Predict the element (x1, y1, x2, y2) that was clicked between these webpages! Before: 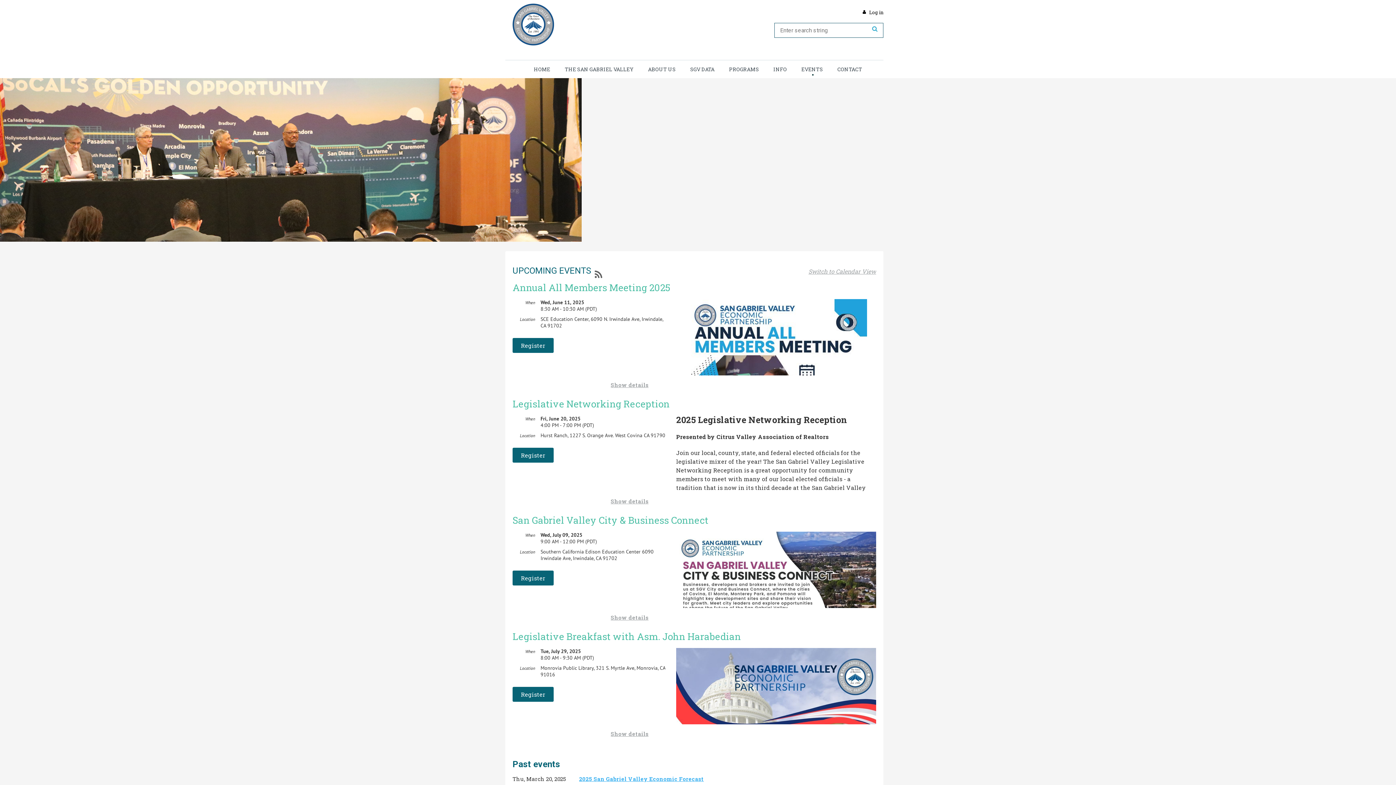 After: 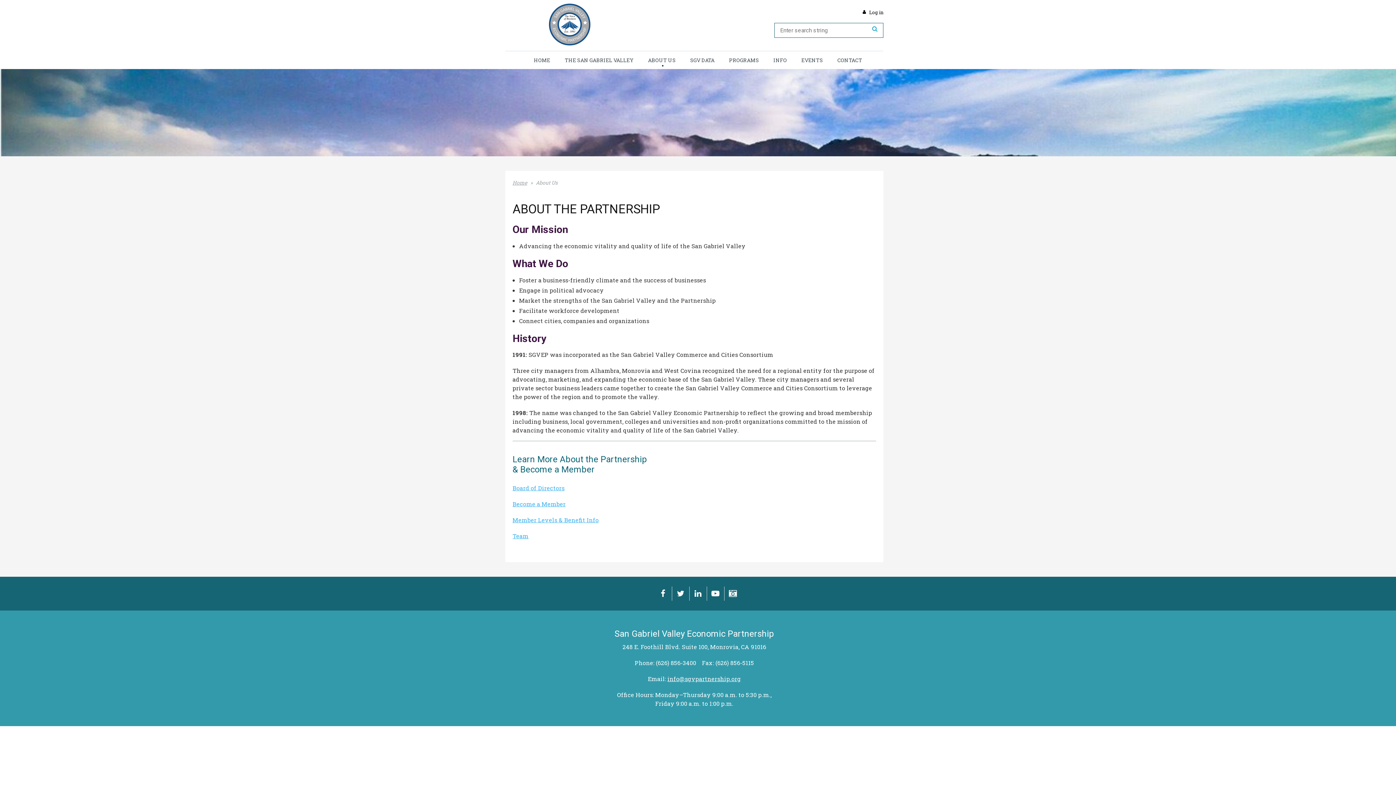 Action: bbox: (640, 60, 683, 78) label: ABOUT US